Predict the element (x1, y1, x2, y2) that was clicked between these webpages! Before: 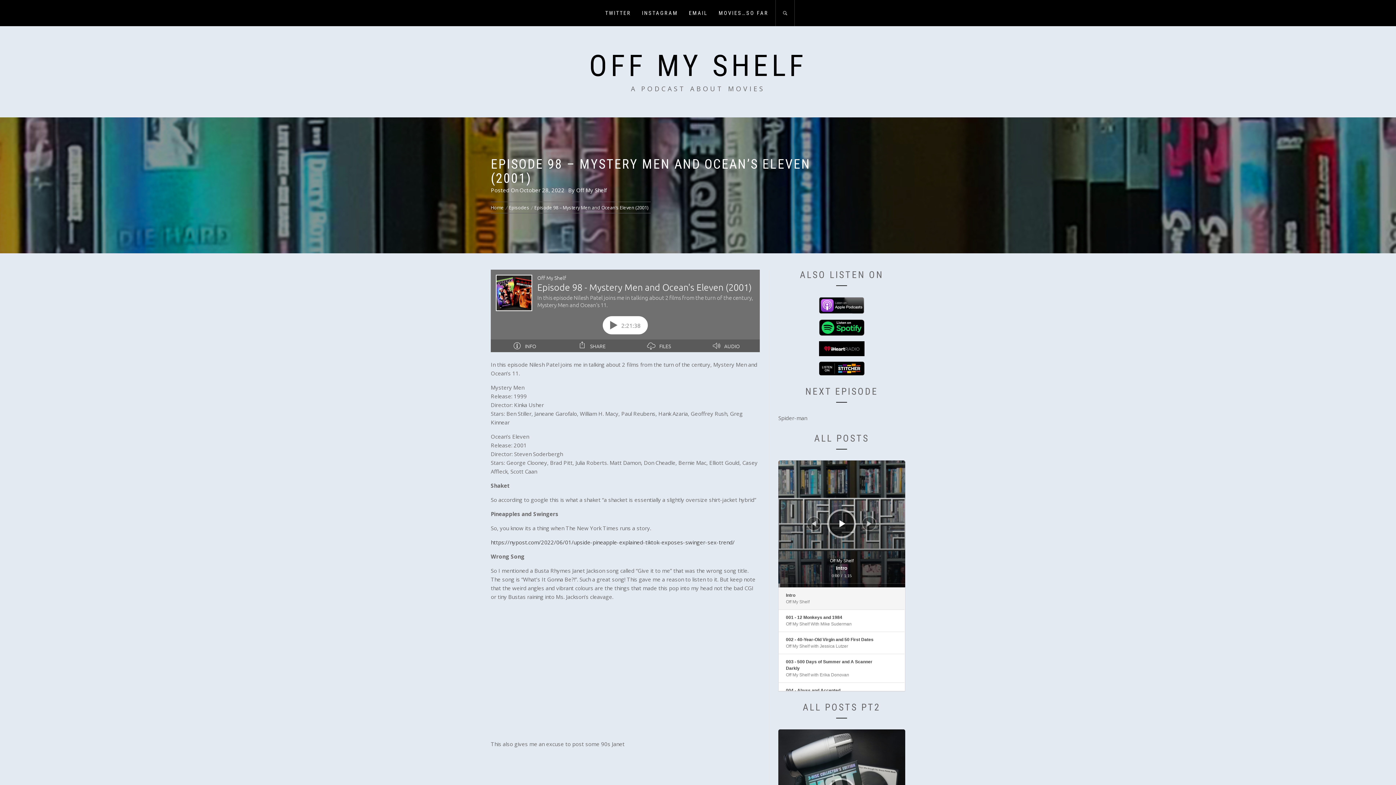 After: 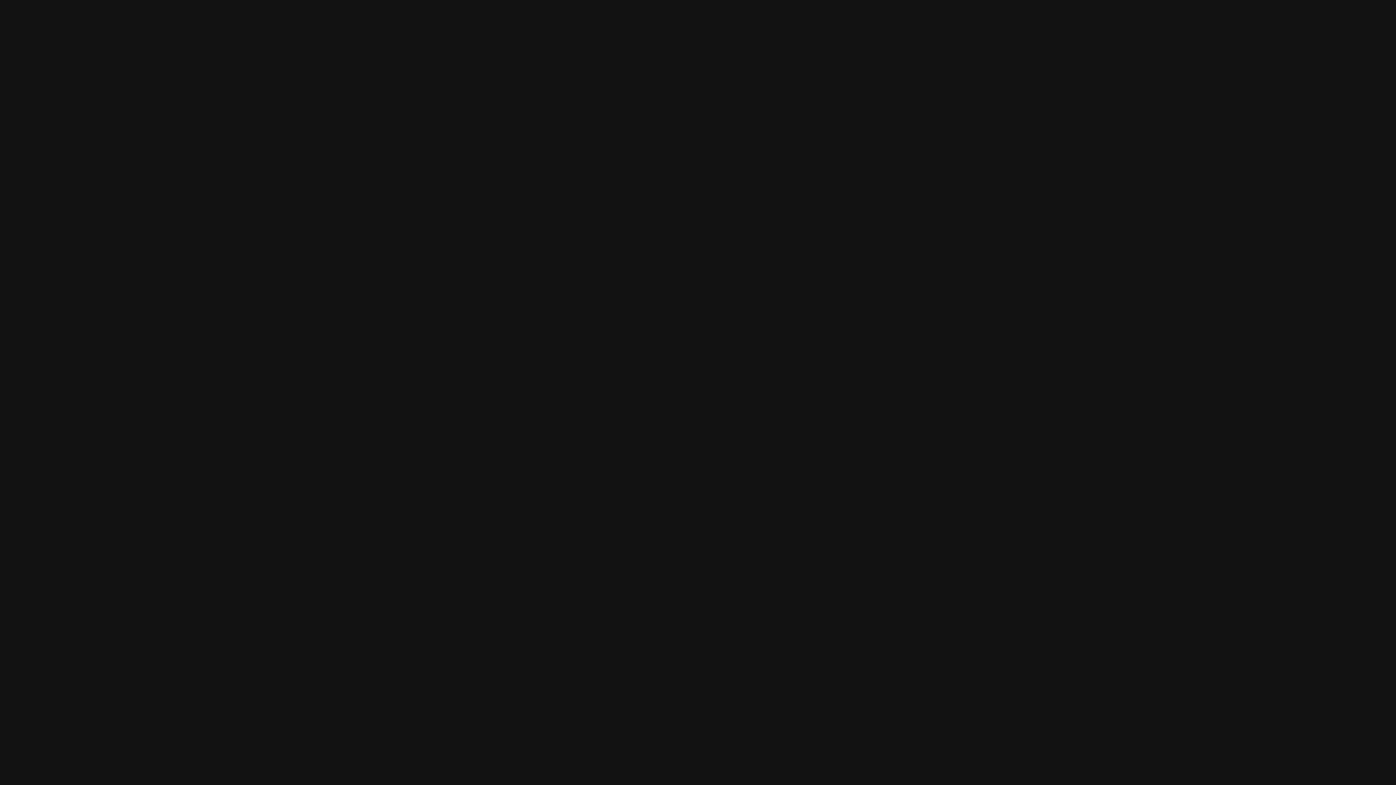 Action: bbox: (819, 323, 864, 330)